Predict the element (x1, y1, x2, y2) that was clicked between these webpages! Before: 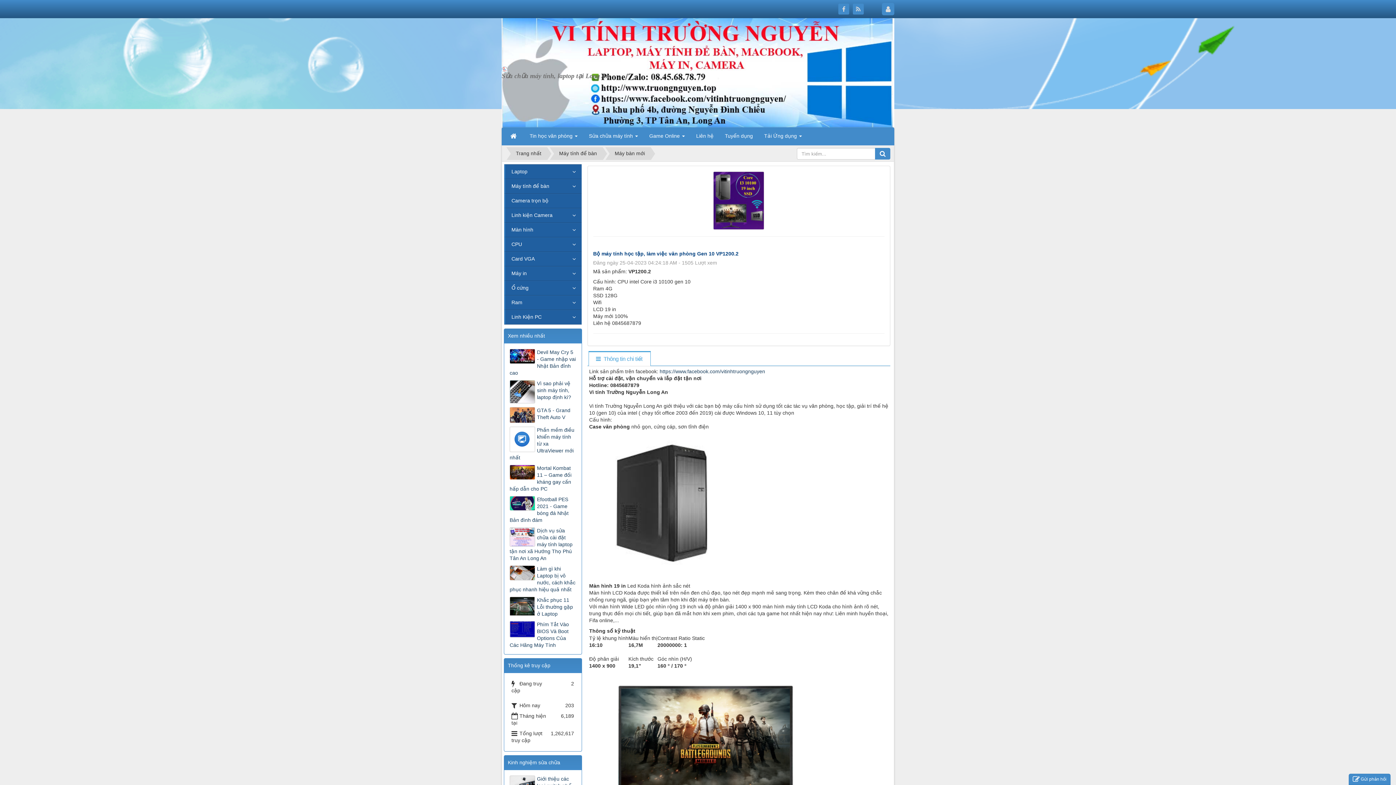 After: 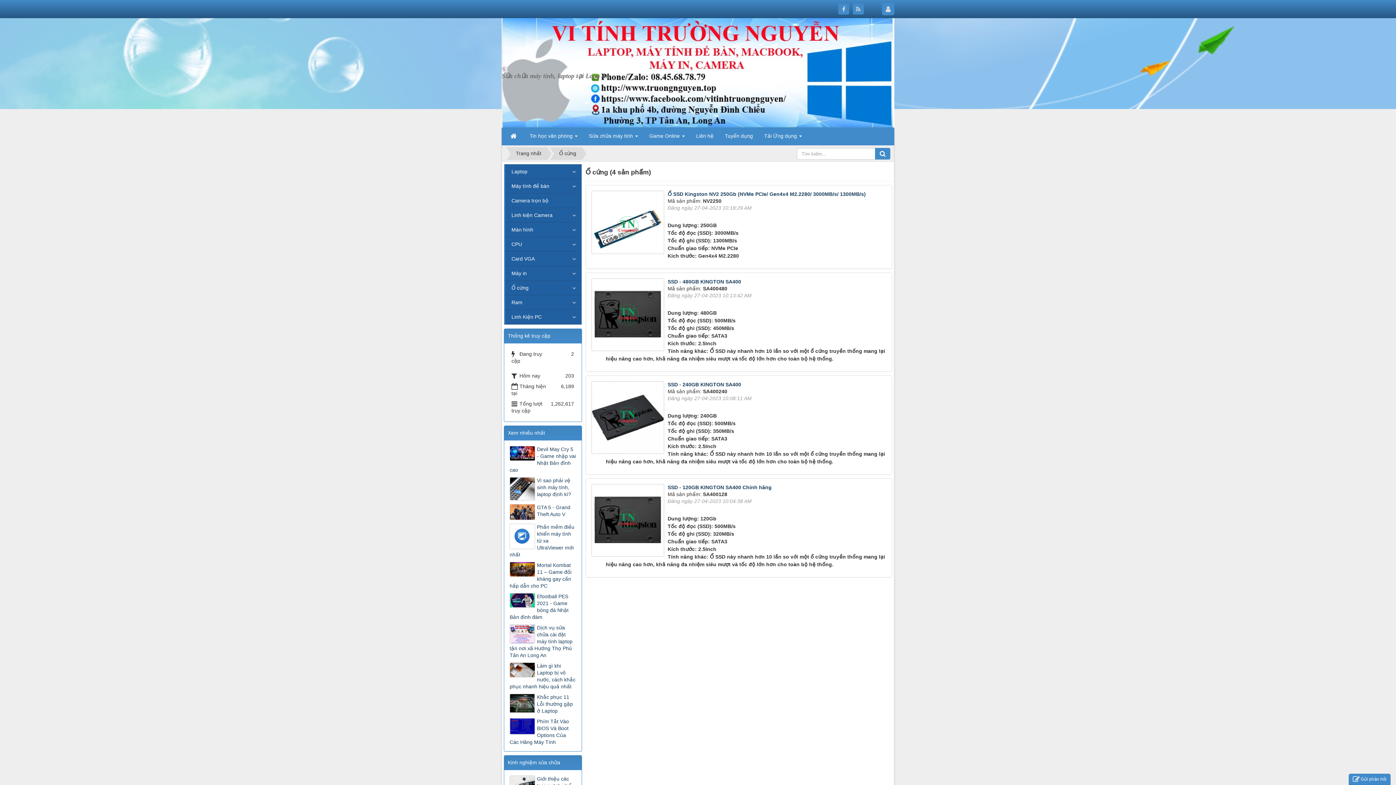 Action: bbox: (504, 280, 581, 295) label: Ổ cứng